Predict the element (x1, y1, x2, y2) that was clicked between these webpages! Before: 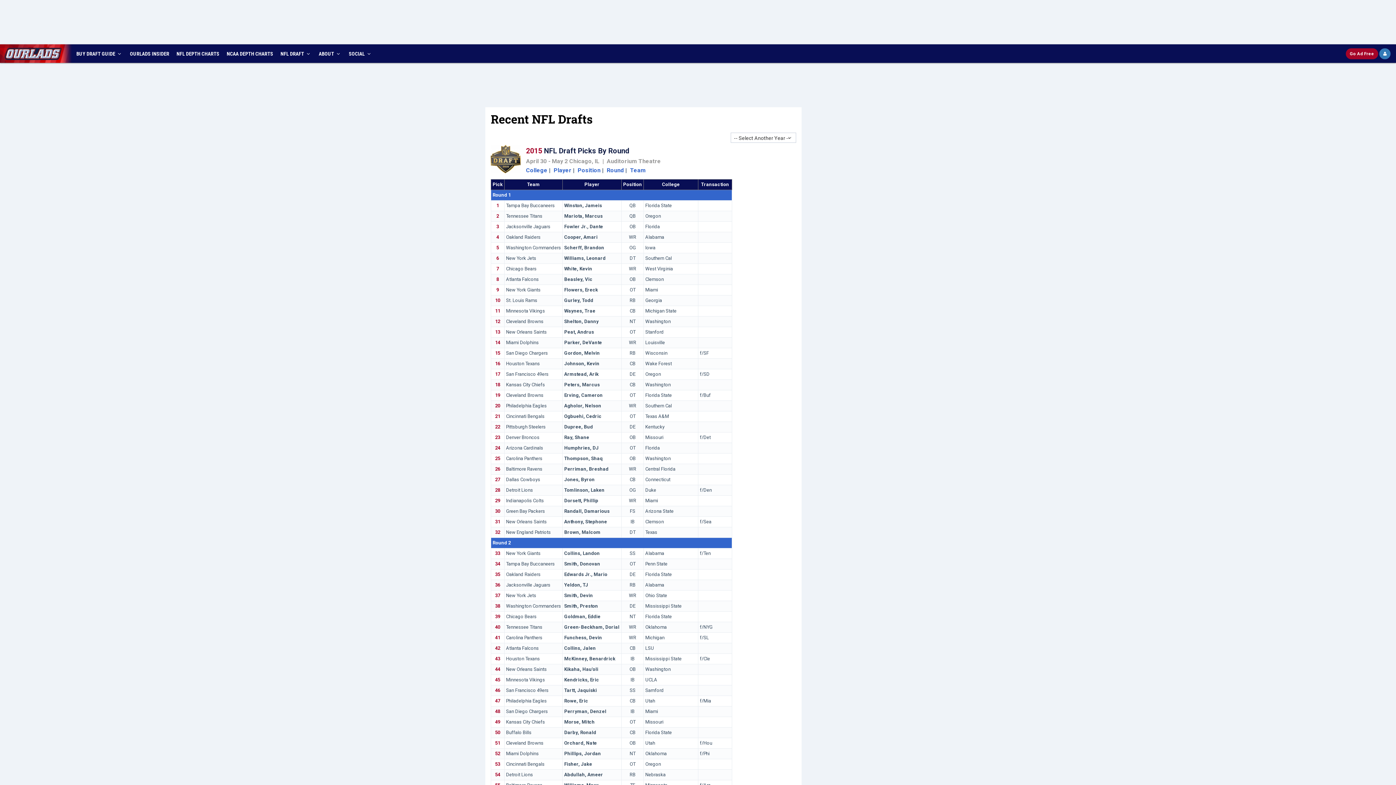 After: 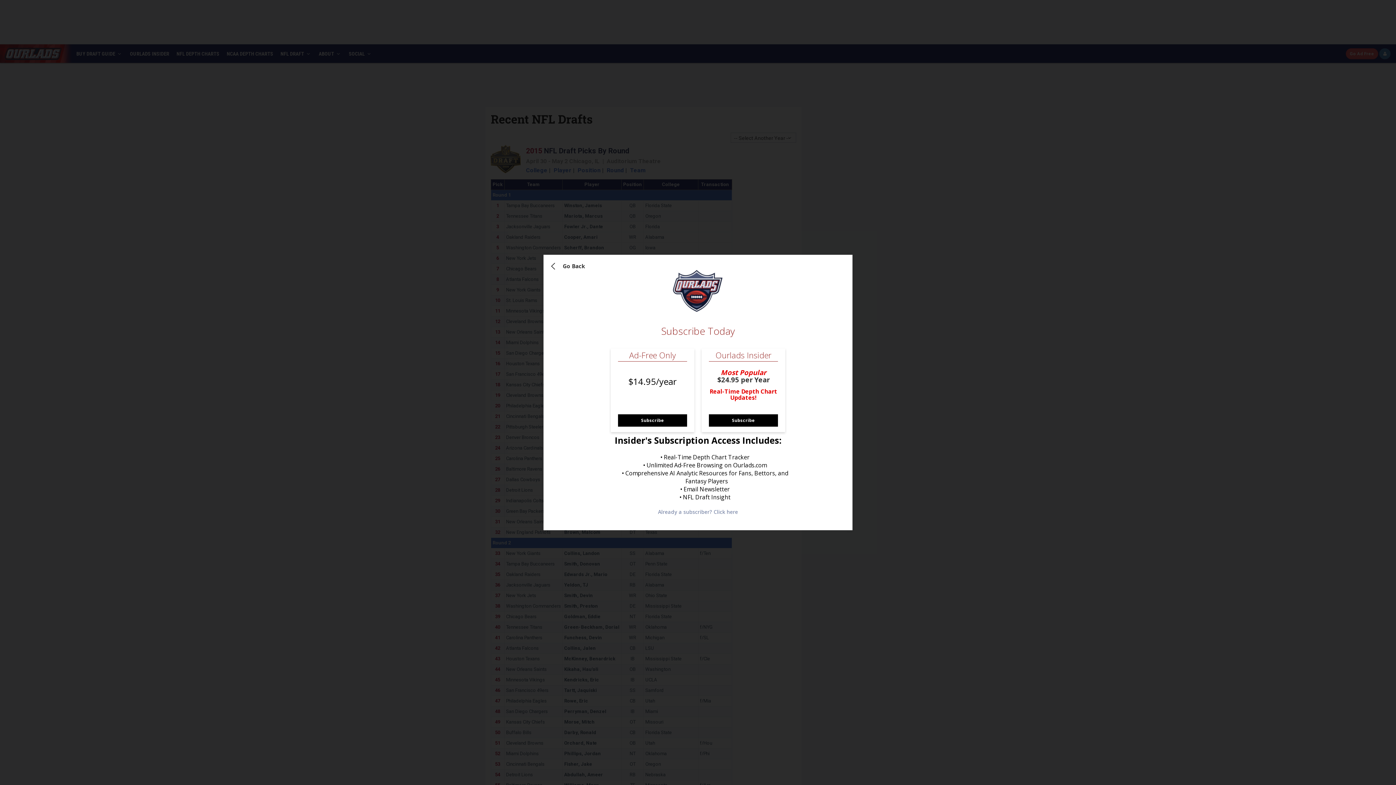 Action: bbox: (1346, 48, 1378, 59) label: Go Ad Free